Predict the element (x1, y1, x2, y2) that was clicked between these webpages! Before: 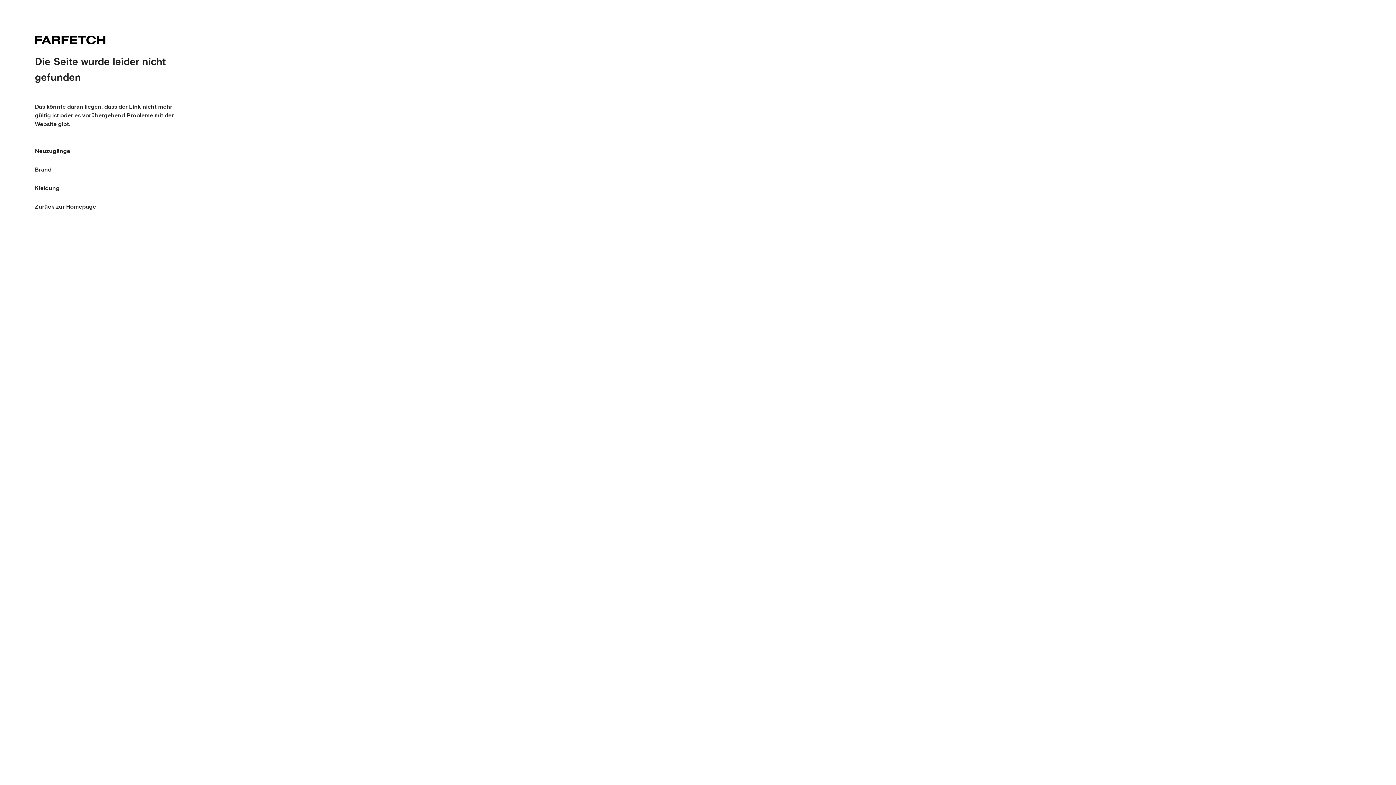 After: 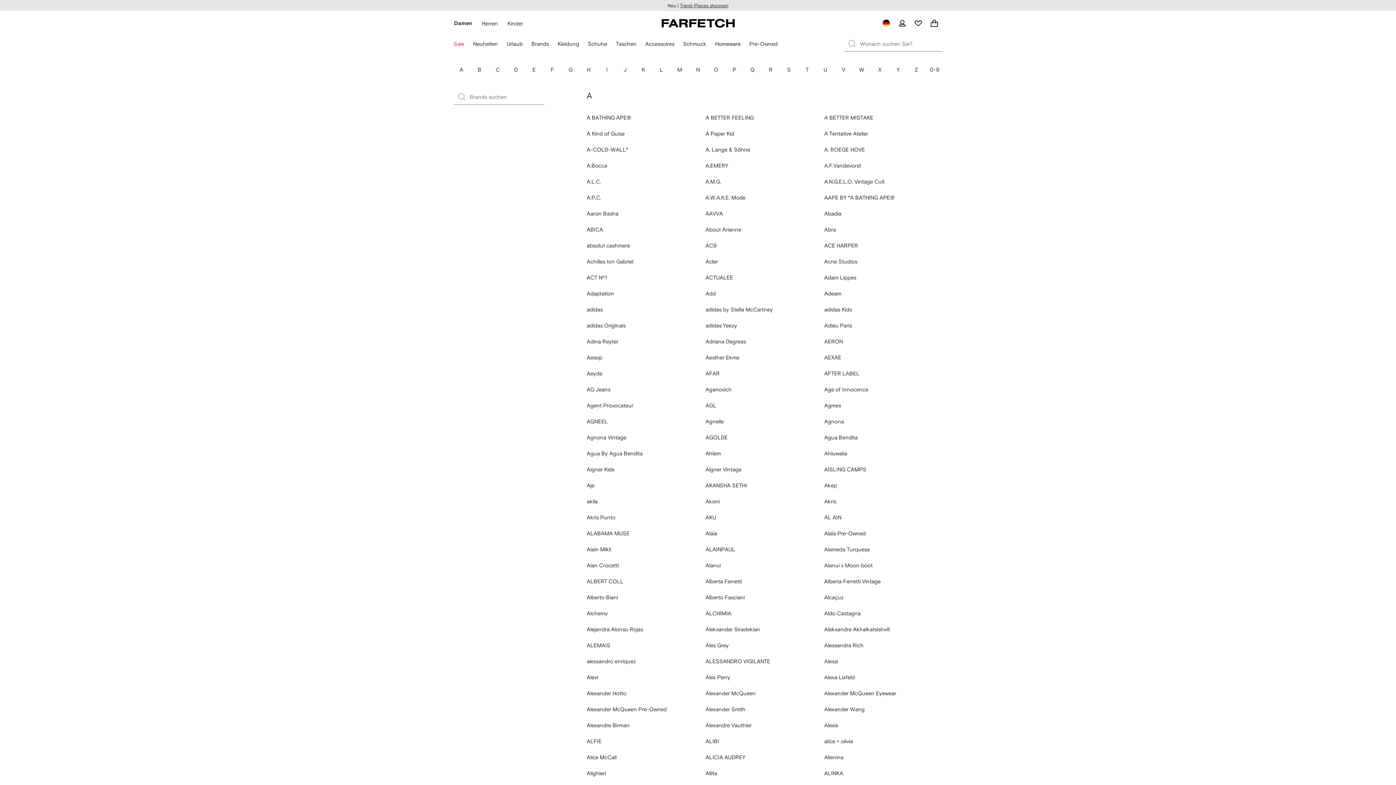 Action: label: Brand bbox: (34, 160, 51, 178)